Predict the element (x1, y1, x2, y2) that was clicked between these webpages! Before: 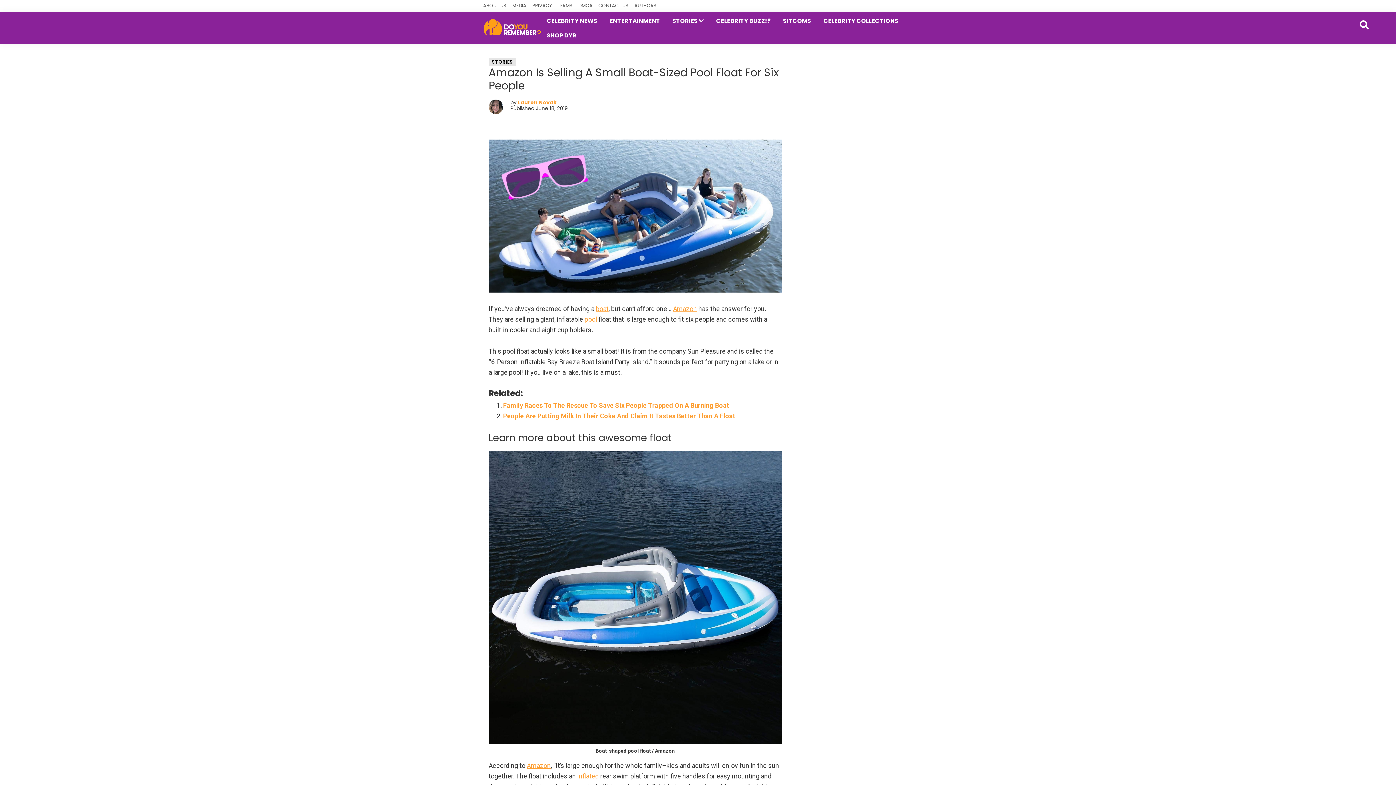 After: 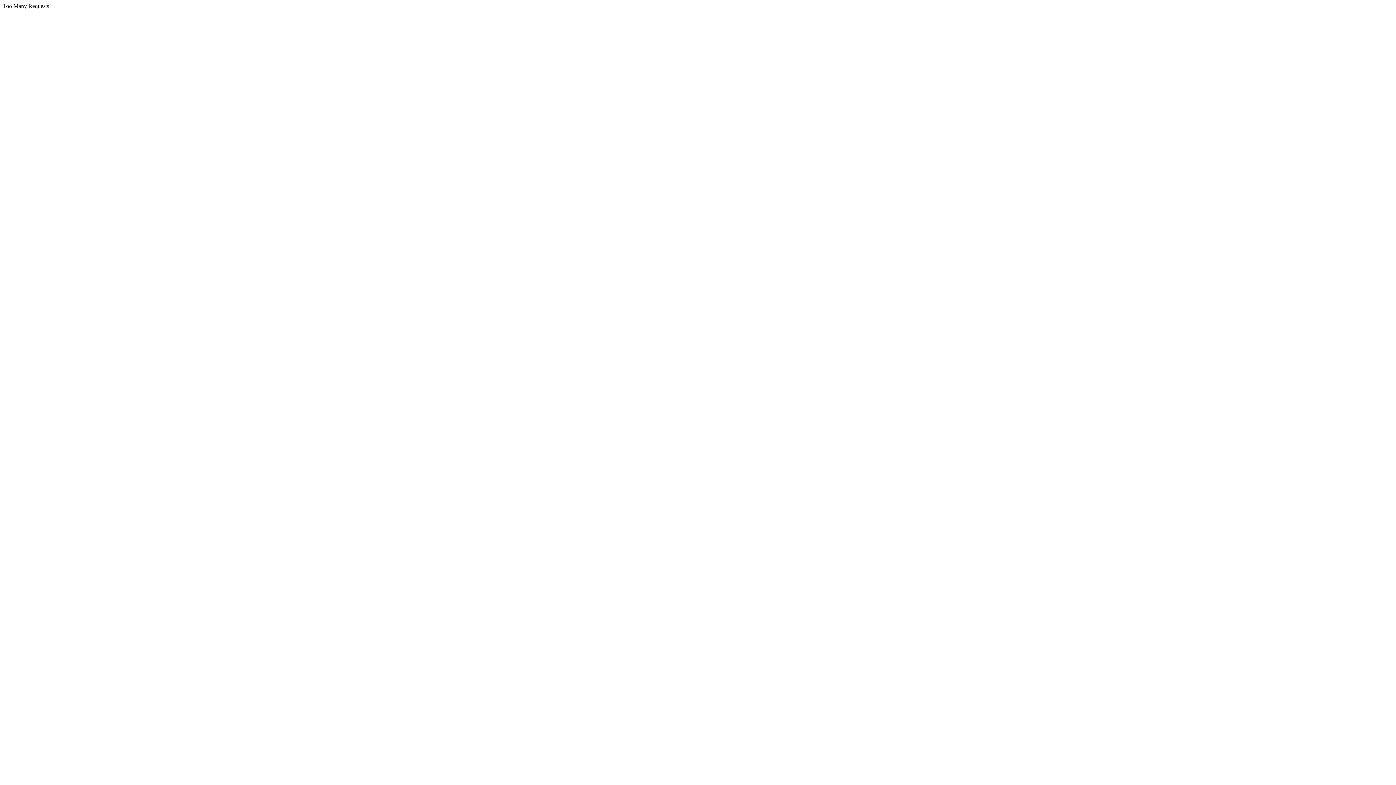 Action: bbox: (598, 0, 628, 11) label: CONTACT US